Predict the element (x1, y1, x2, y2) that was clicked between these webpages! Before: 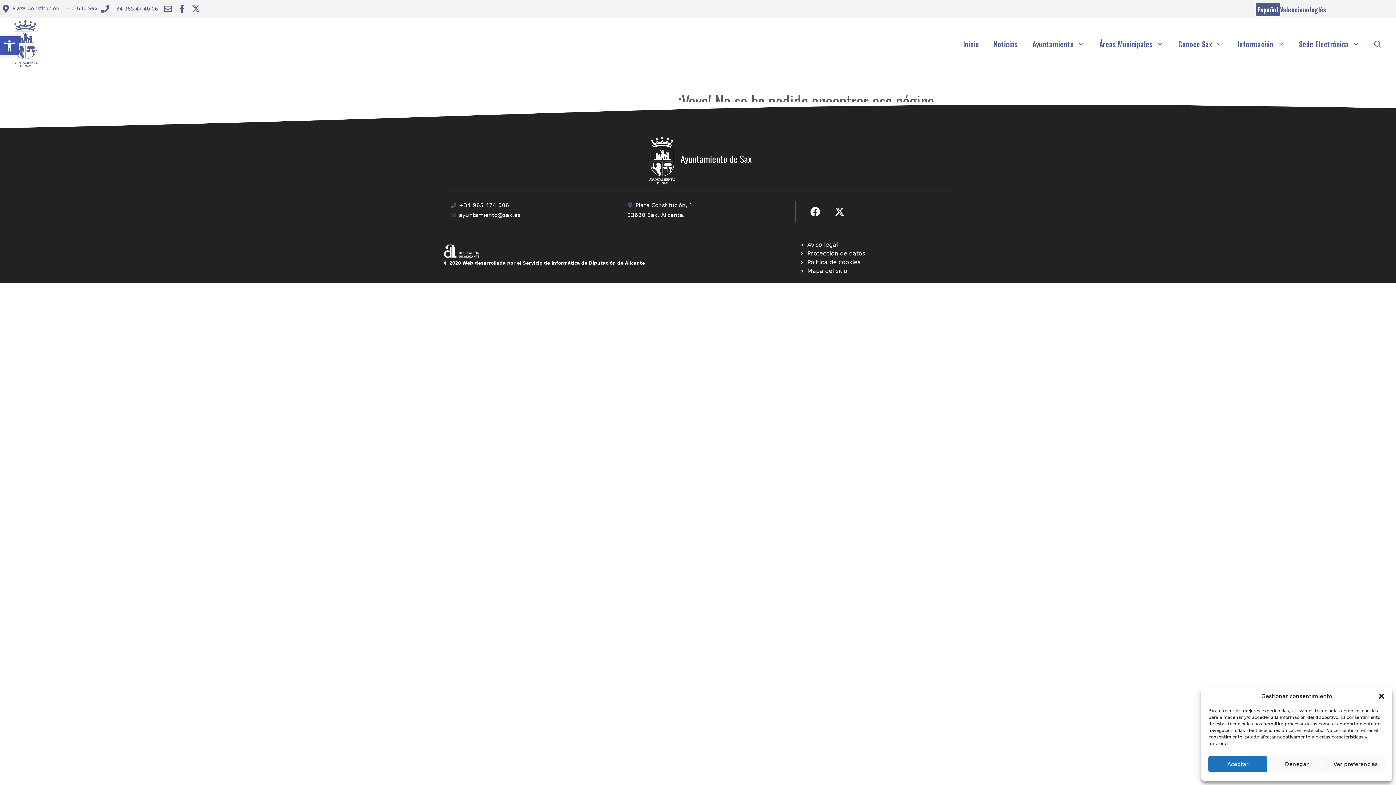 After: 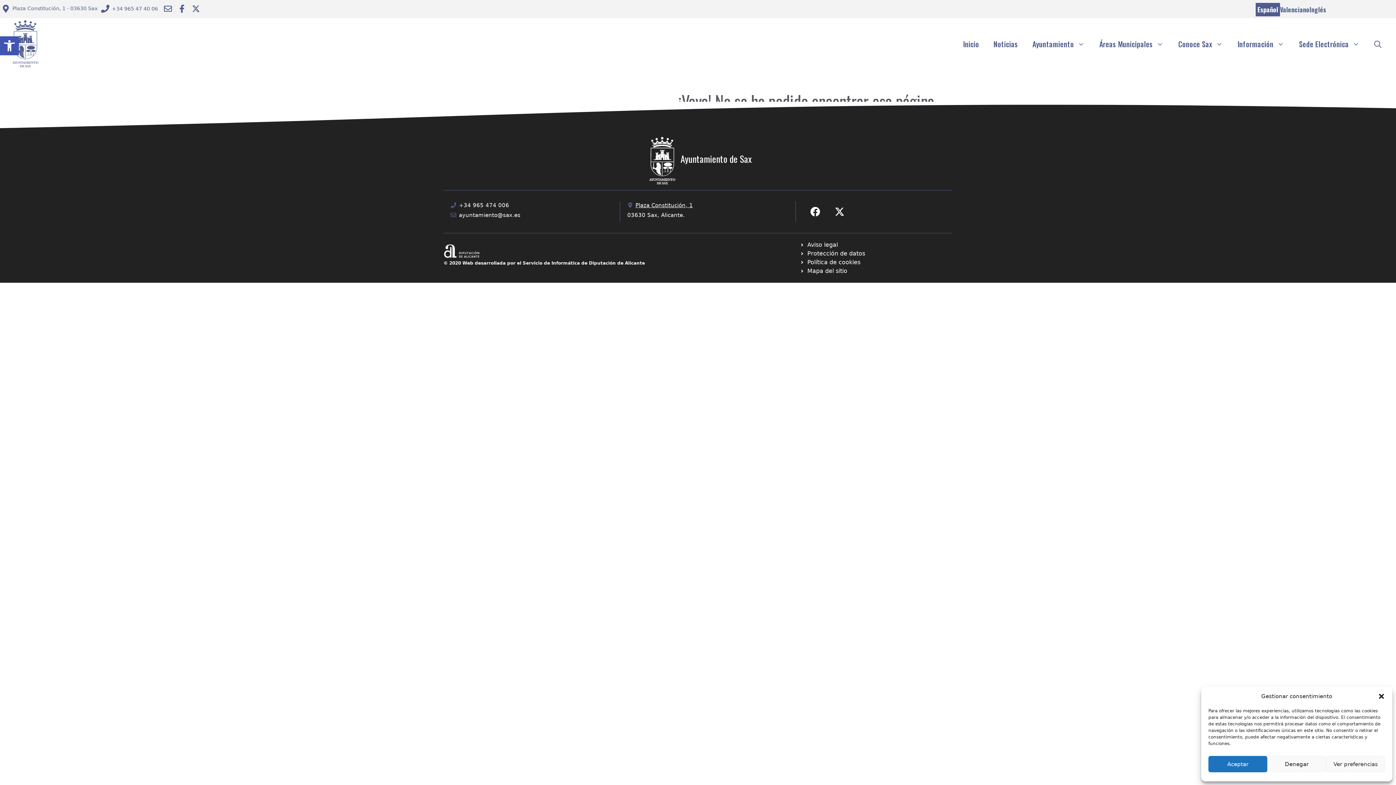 Action: label: Plaza Constitución, 1 bbox: (635, 202, 693, 208)